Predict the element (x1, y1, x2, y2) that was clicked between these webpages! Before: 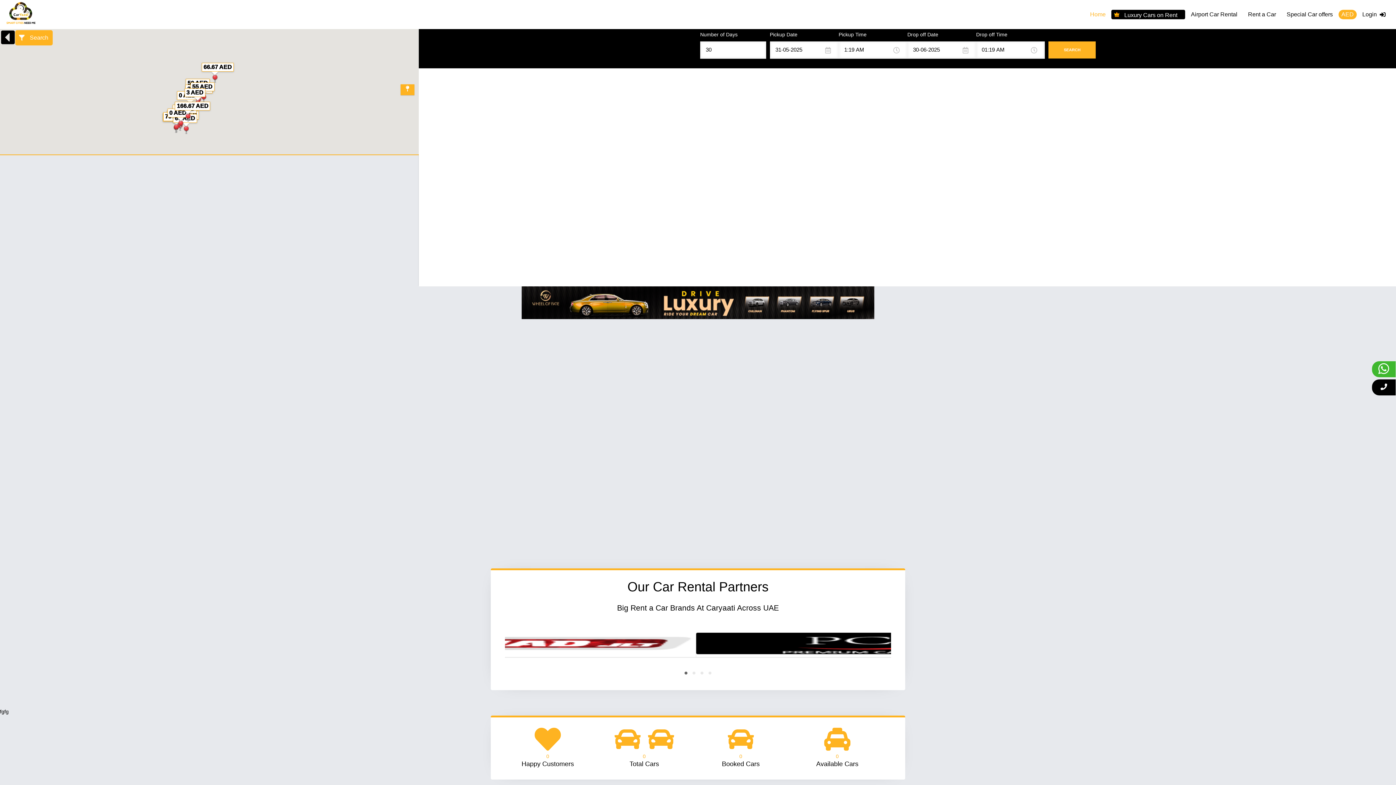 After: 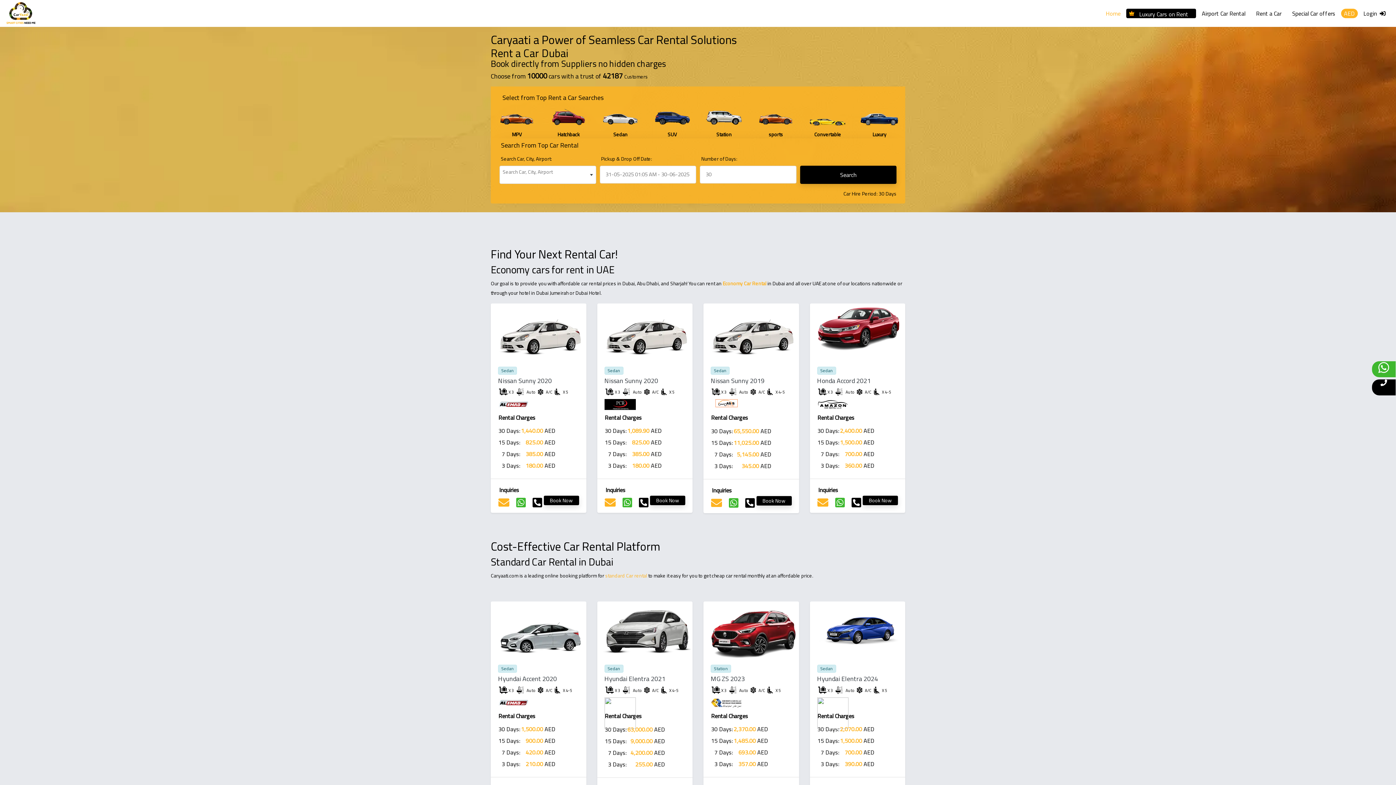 Action: bbox: (1085, 1, 1110, 27) label: Home